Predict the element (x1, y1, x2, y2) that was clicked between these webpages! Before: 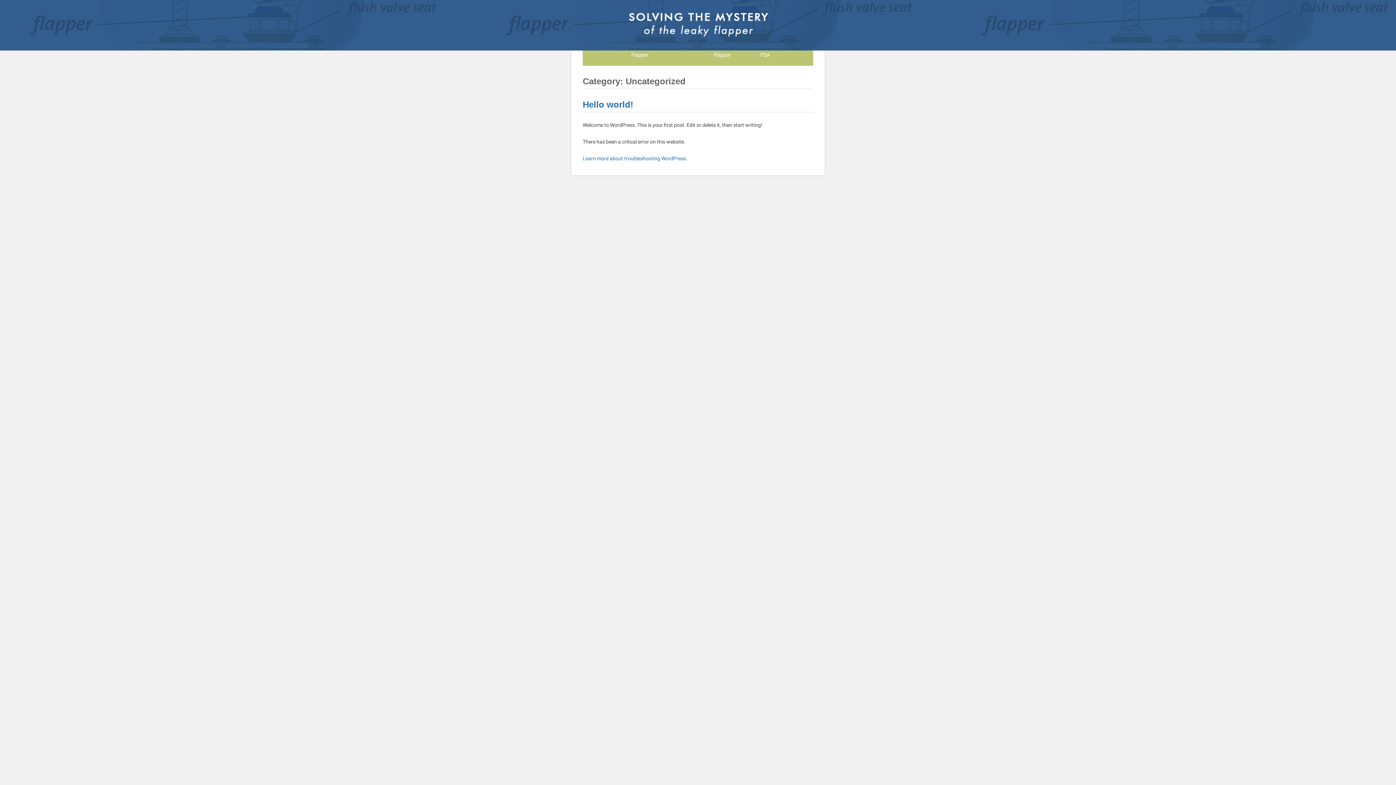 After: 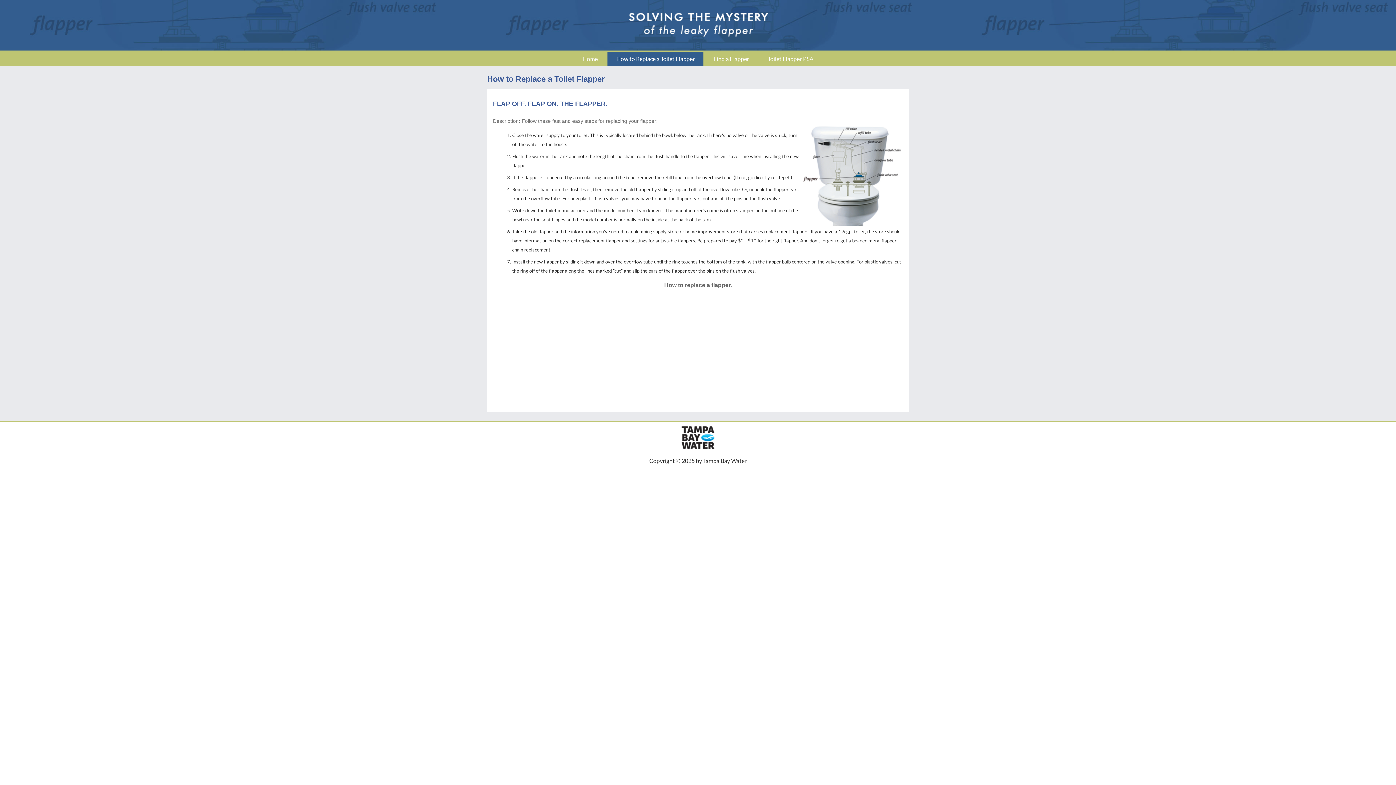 Action: label: How to Replace a Toilet Flapper bbox: (622, 38, 704, 62)